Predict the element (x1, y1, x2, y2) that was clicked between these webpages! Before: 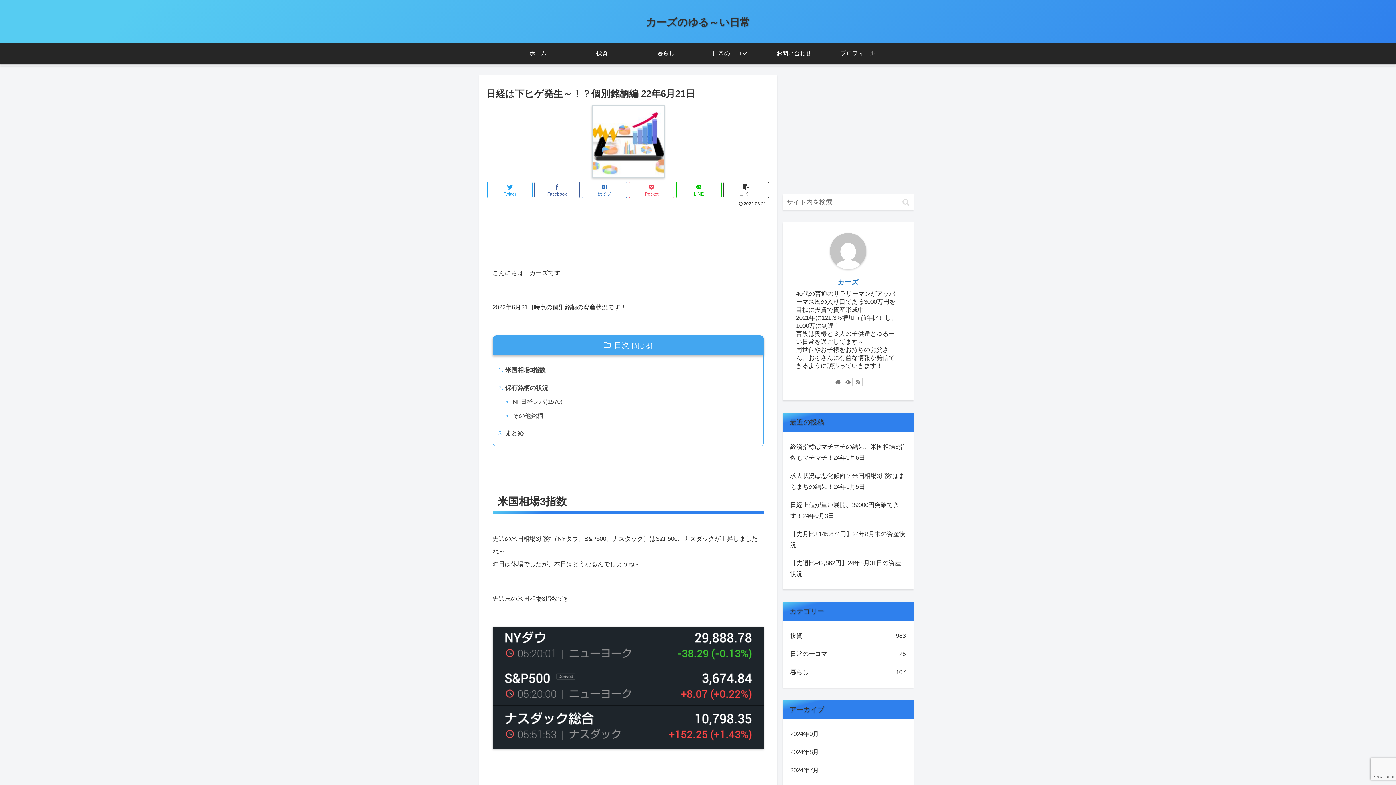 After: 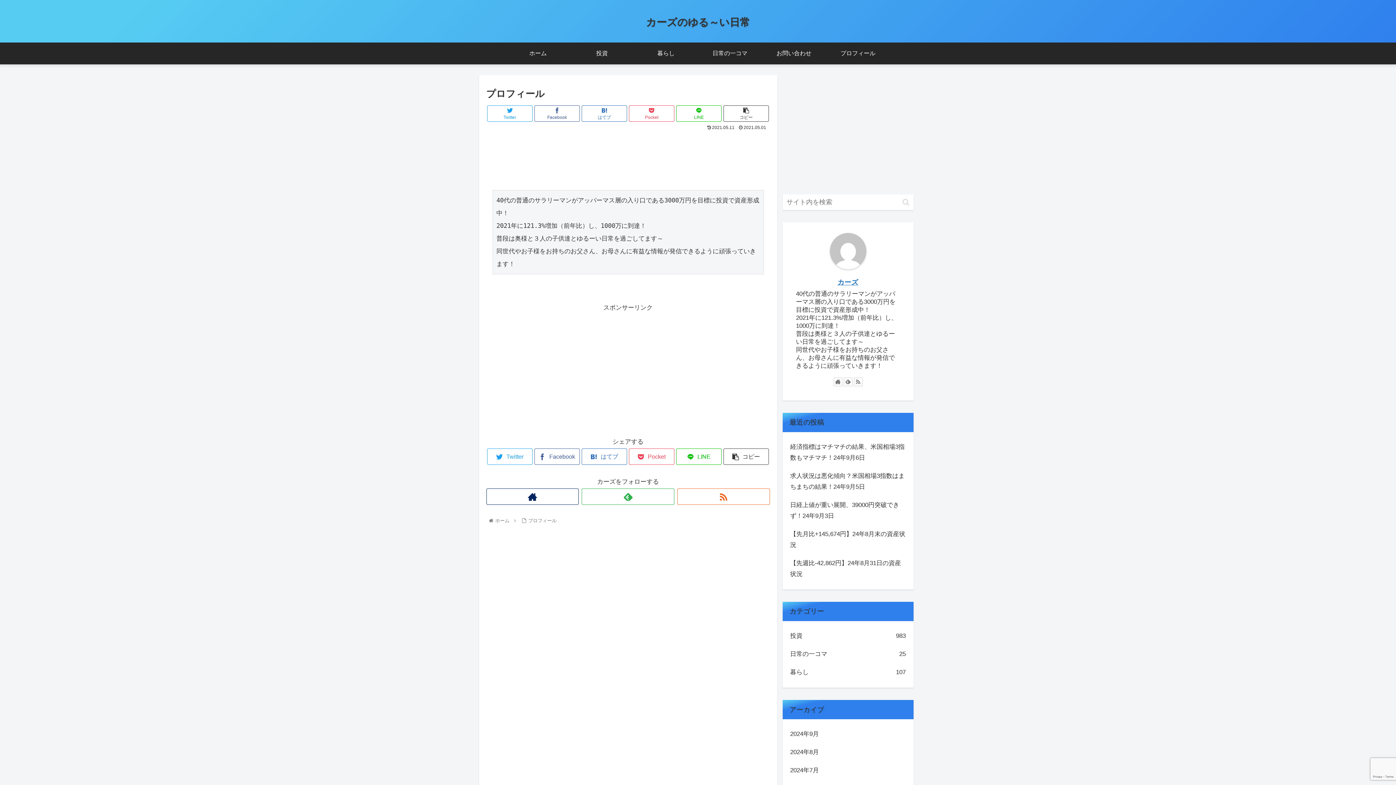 Action: label: プロフィール bbox: (826, 42, 890, 64)